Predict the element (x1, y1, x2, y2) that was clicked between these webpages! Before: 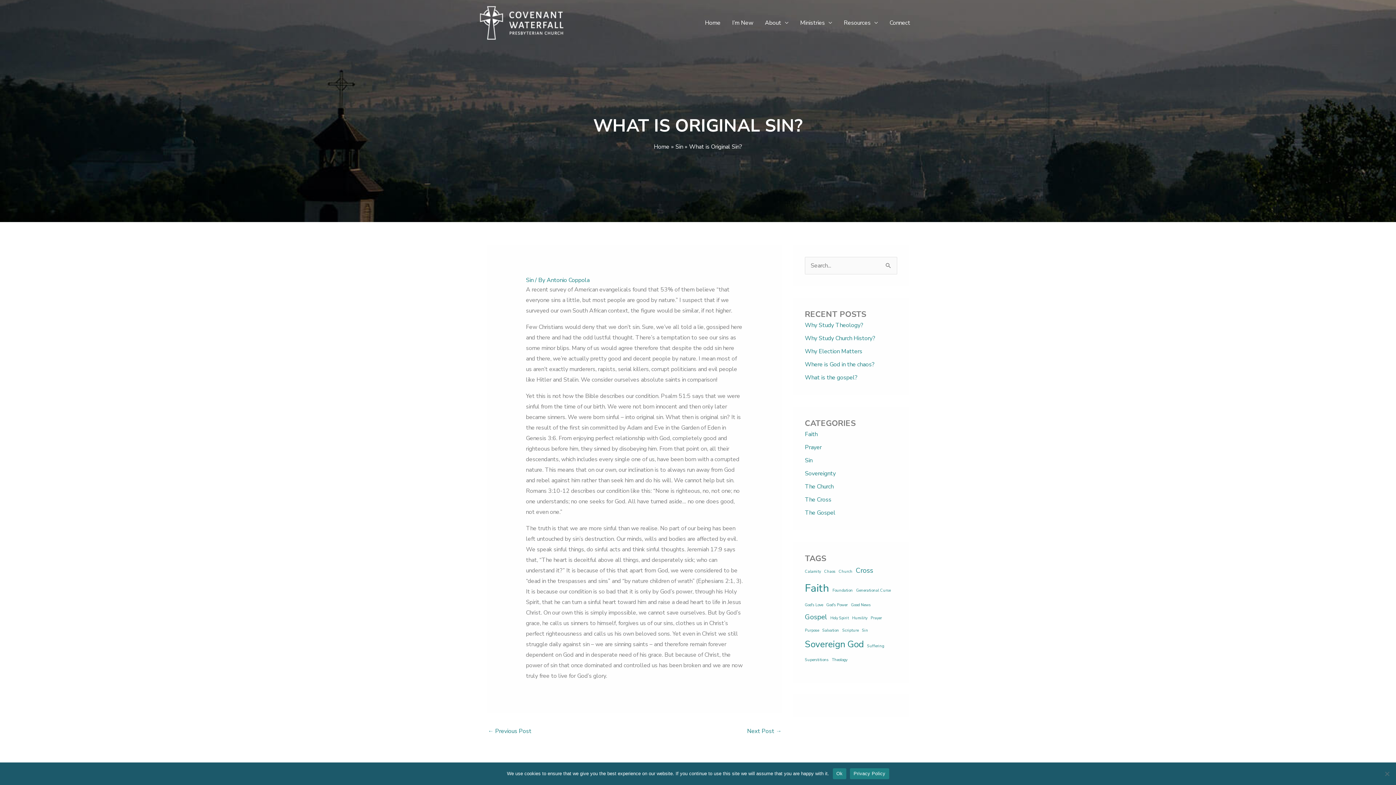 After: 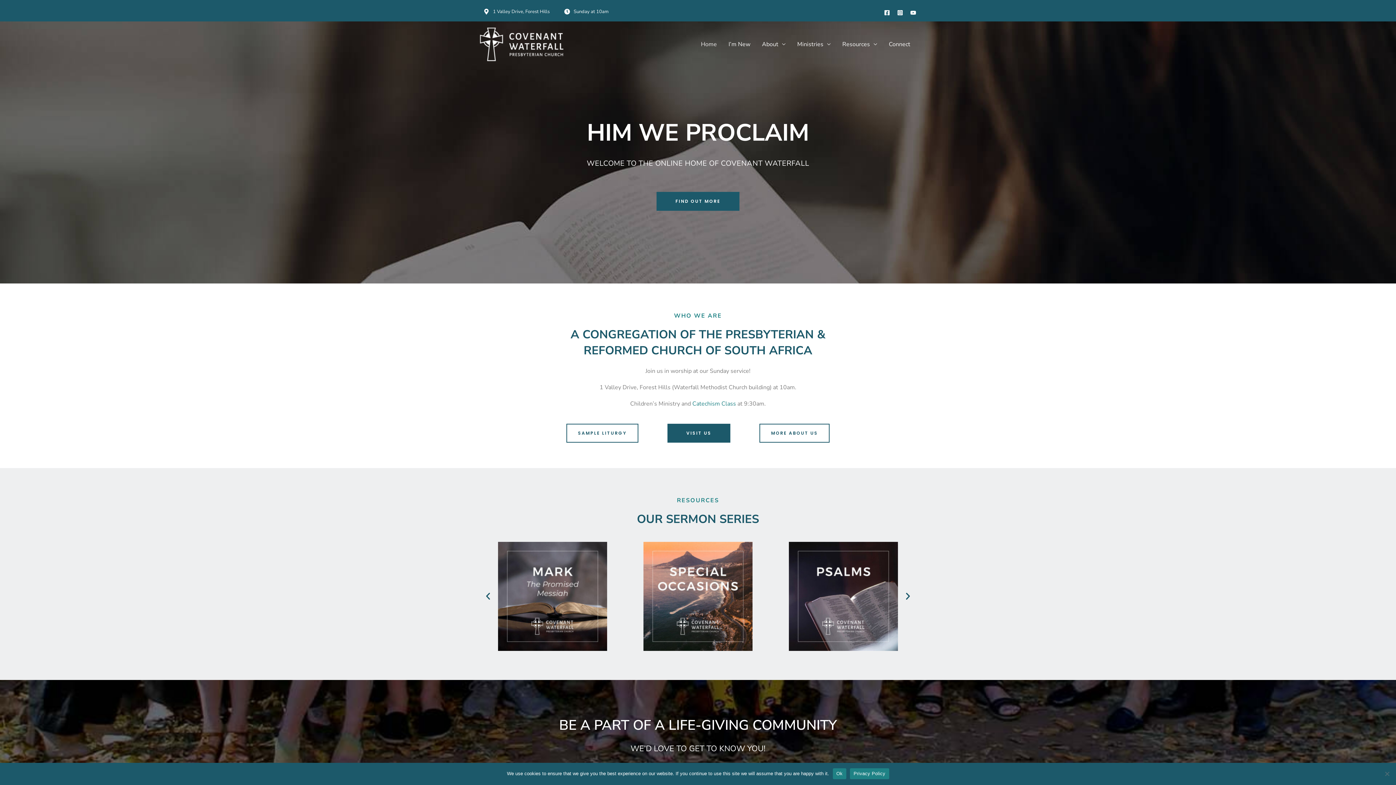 Action: bbox: (699, 10, 726, 35) label: Home